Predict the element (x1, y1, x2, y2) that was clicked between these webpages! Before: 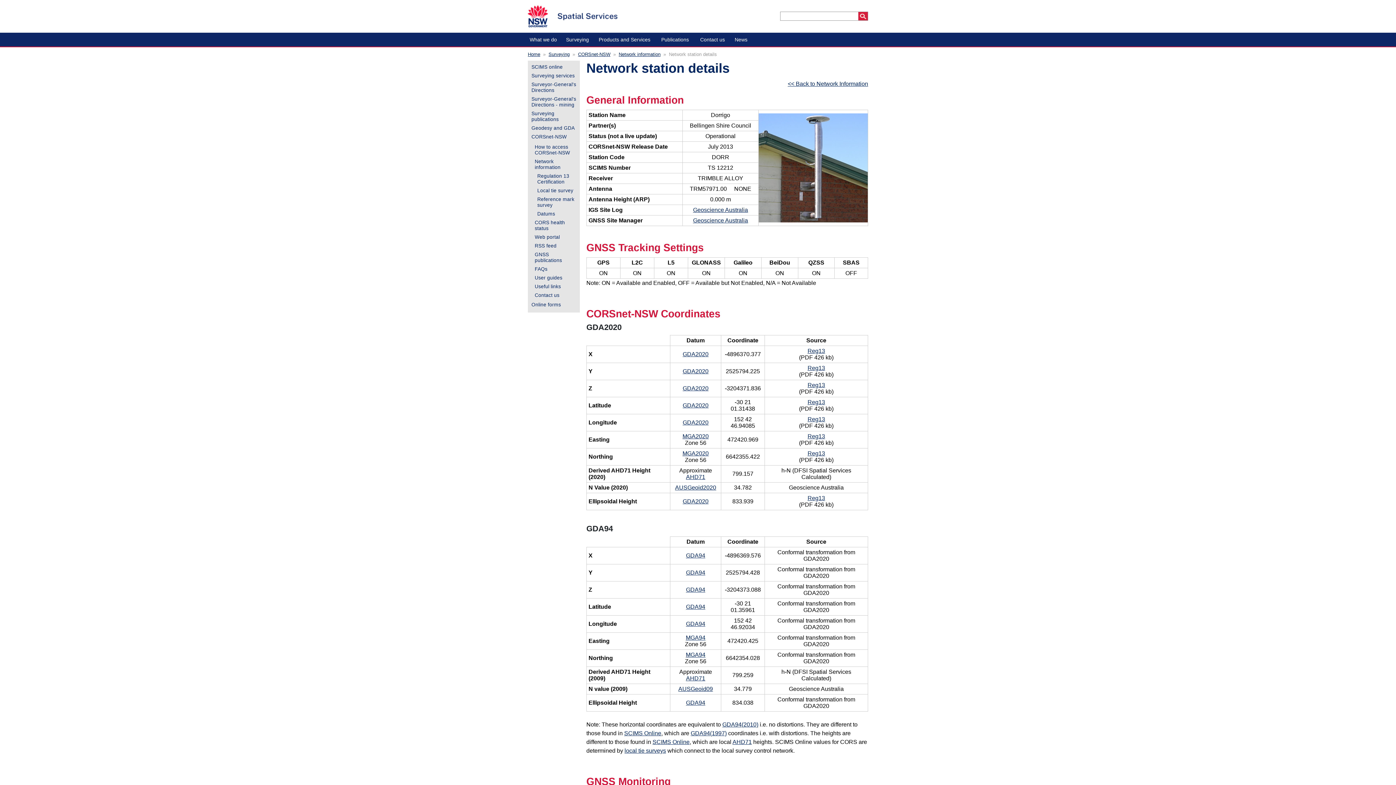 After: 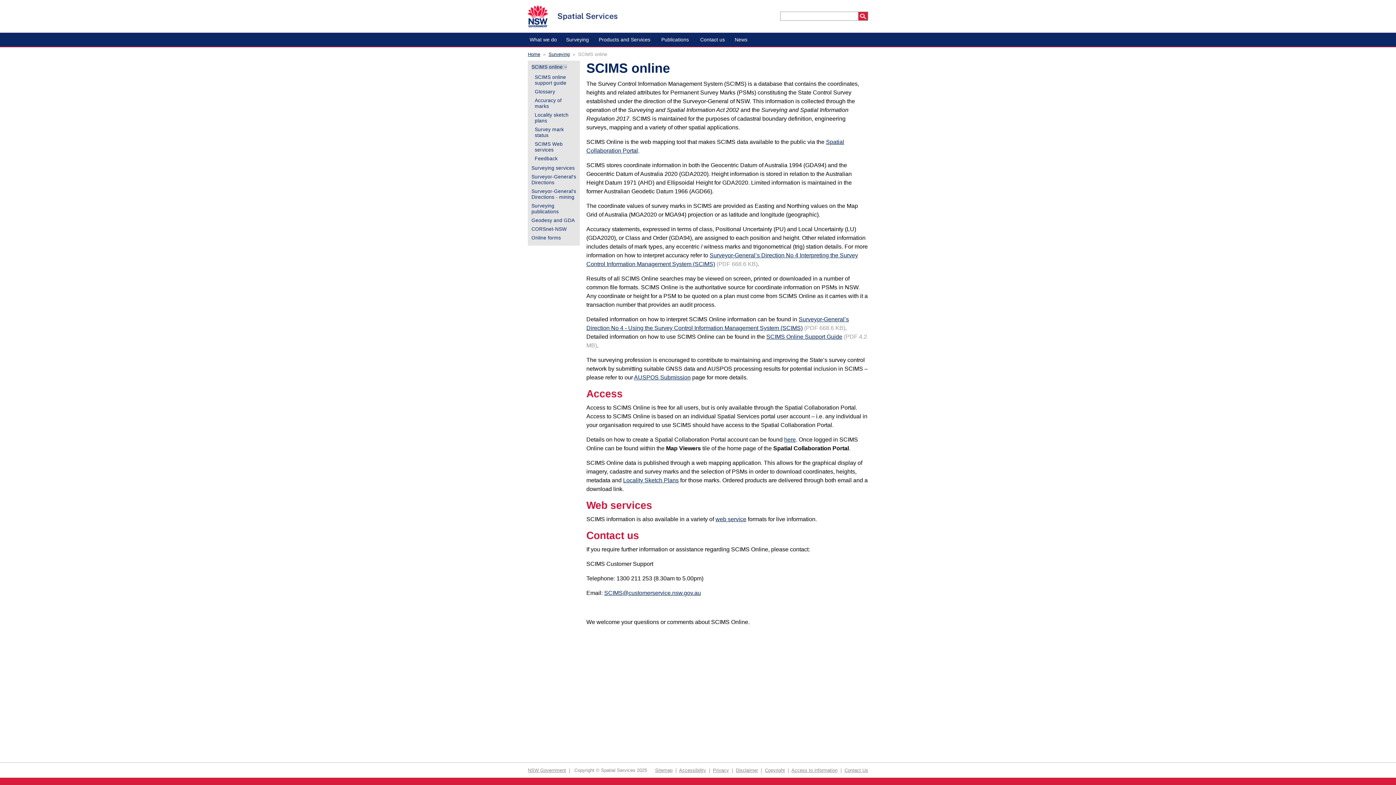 Action: bbox: (624, 730, 661, 736) label: SCIMS Online